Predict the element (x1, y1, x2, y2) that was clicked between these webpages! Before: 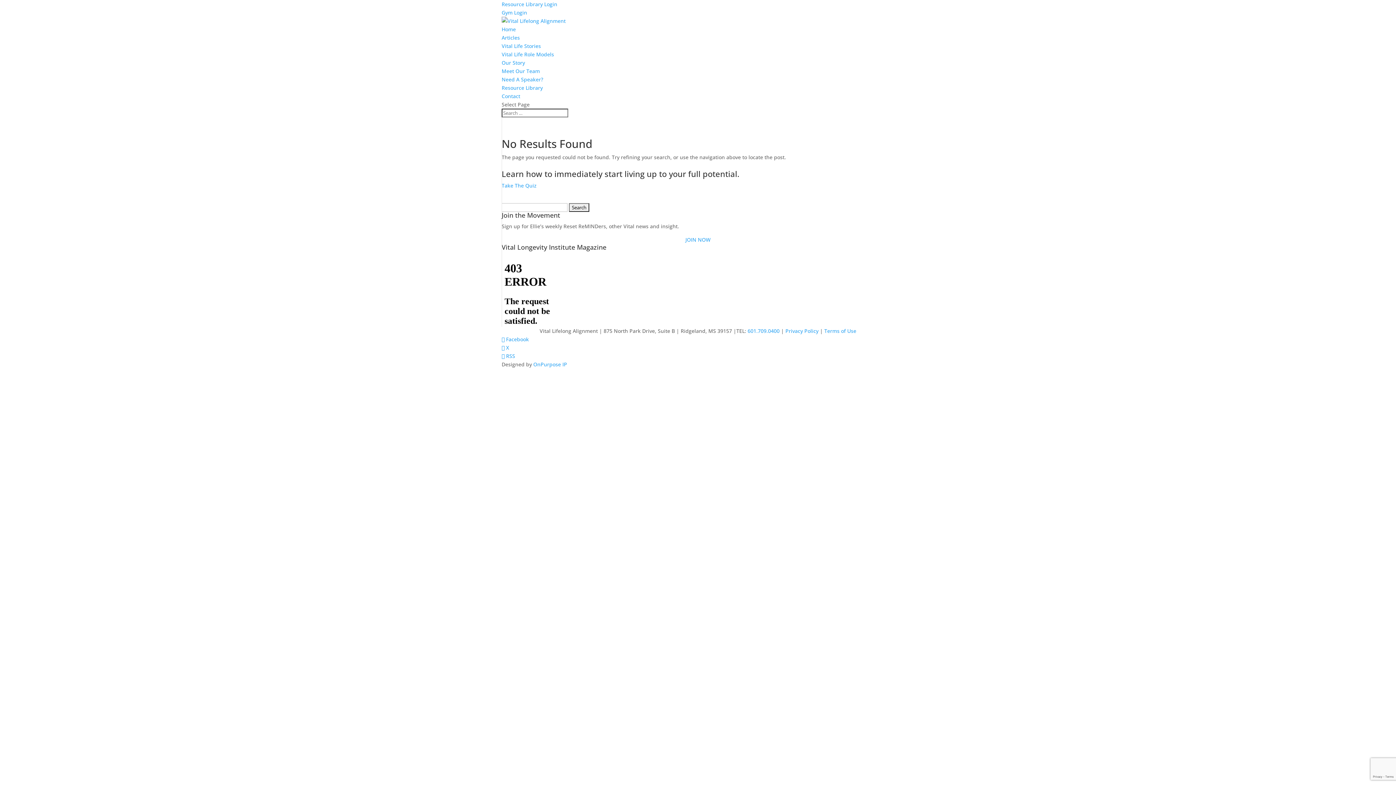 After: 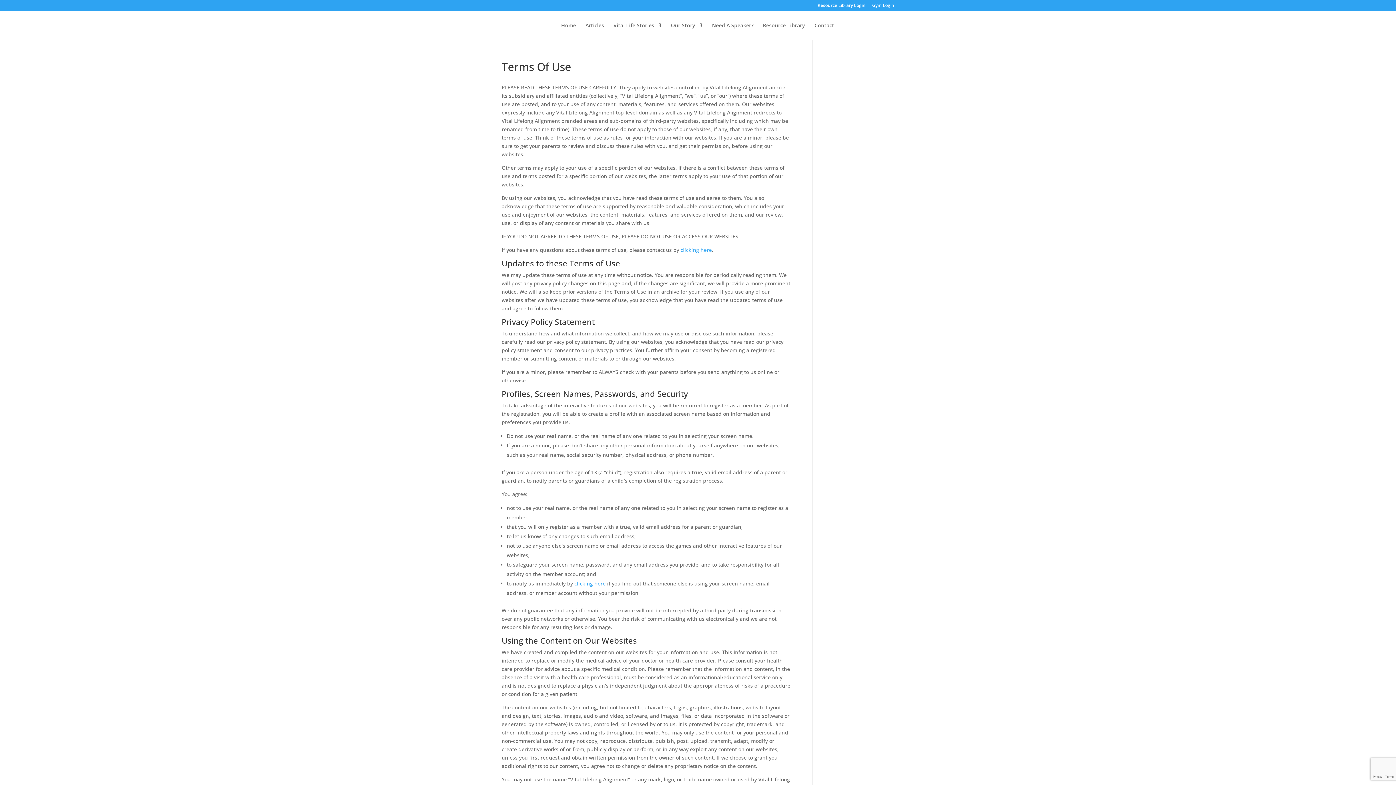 Action: bbox: (824, 327, 856, 334) label: Terms of Use